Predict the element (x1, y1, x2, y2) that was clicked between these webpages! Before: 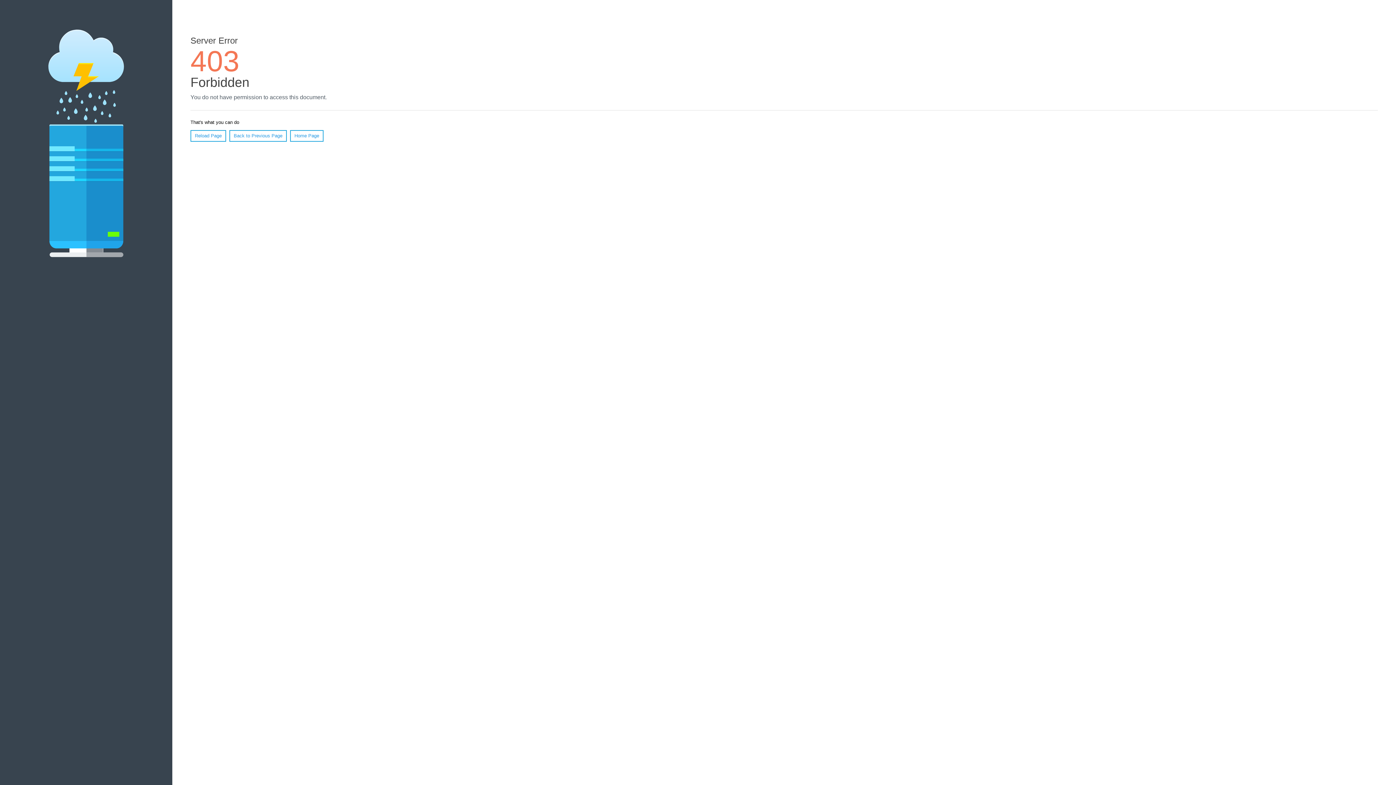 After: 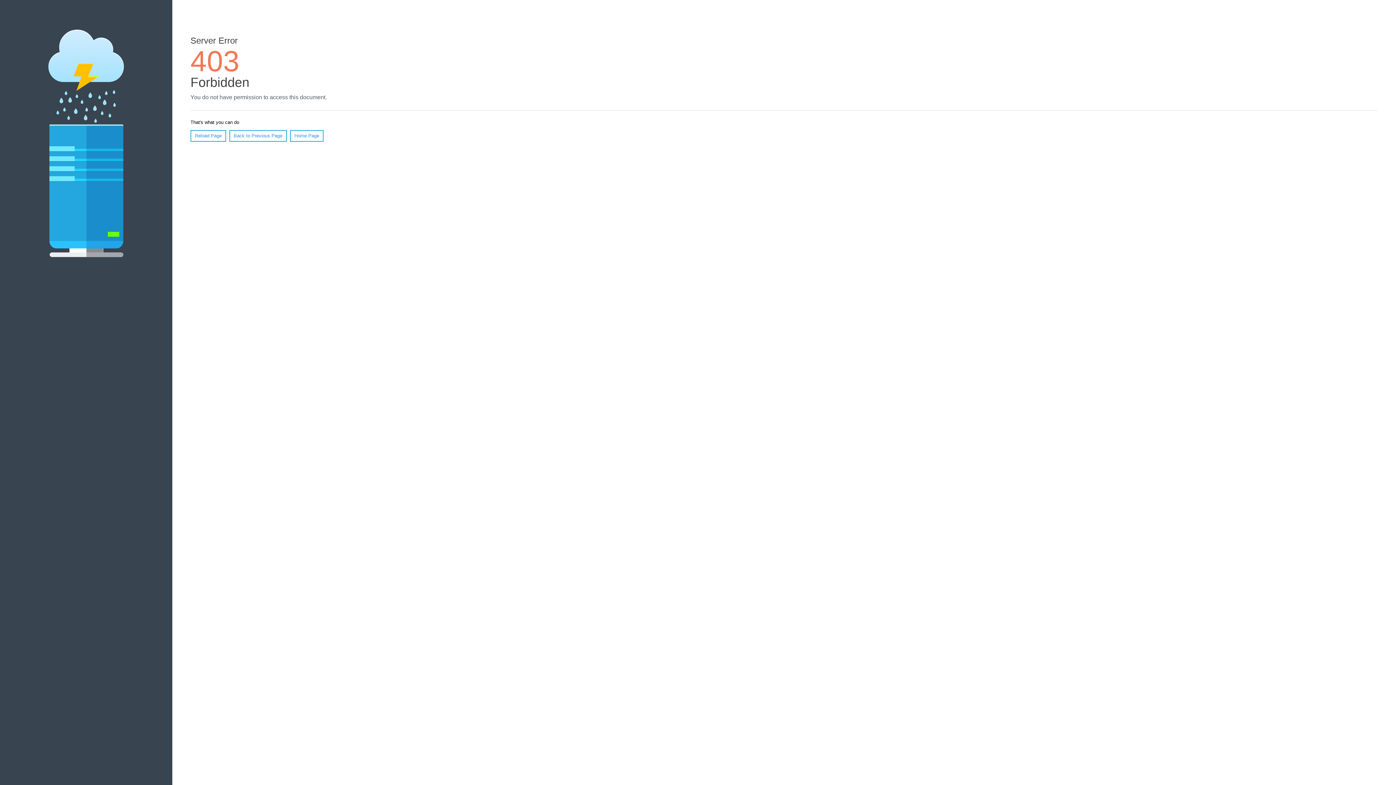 Action: label: Home Page bbox: (290, 130, 323, 141)